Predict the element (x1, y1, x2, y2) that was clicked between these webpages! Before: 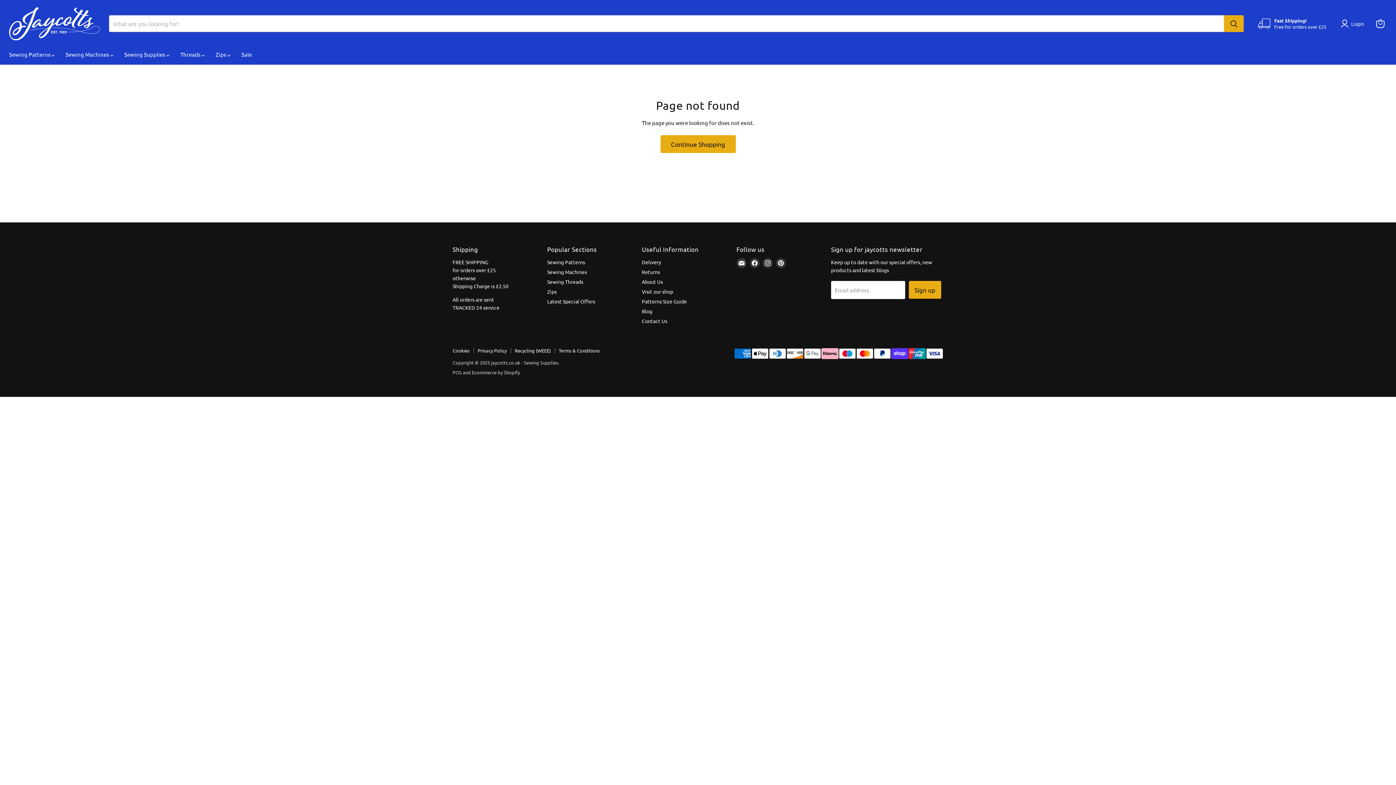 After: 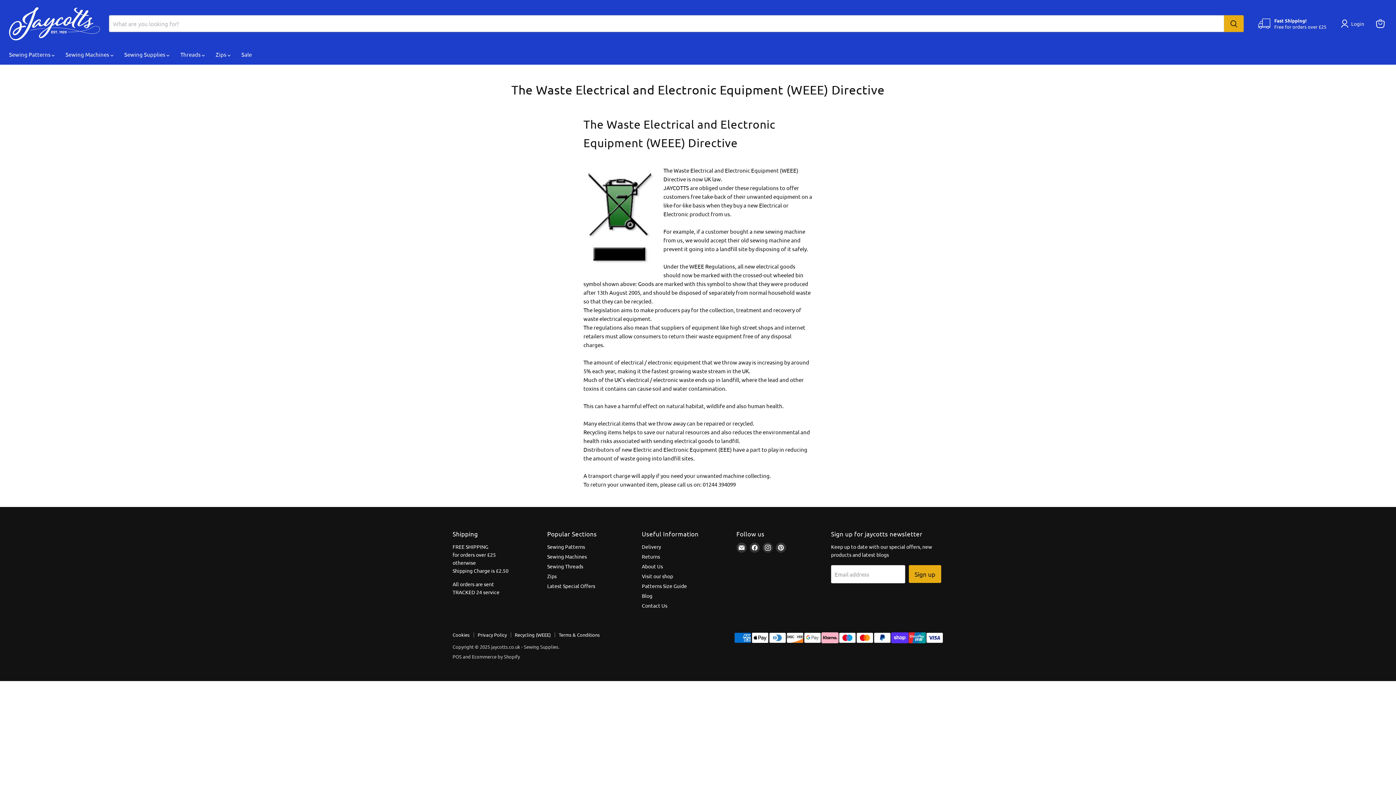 Action: label: Recycling (WEEE) bbox: (514, 347, 550, 353)